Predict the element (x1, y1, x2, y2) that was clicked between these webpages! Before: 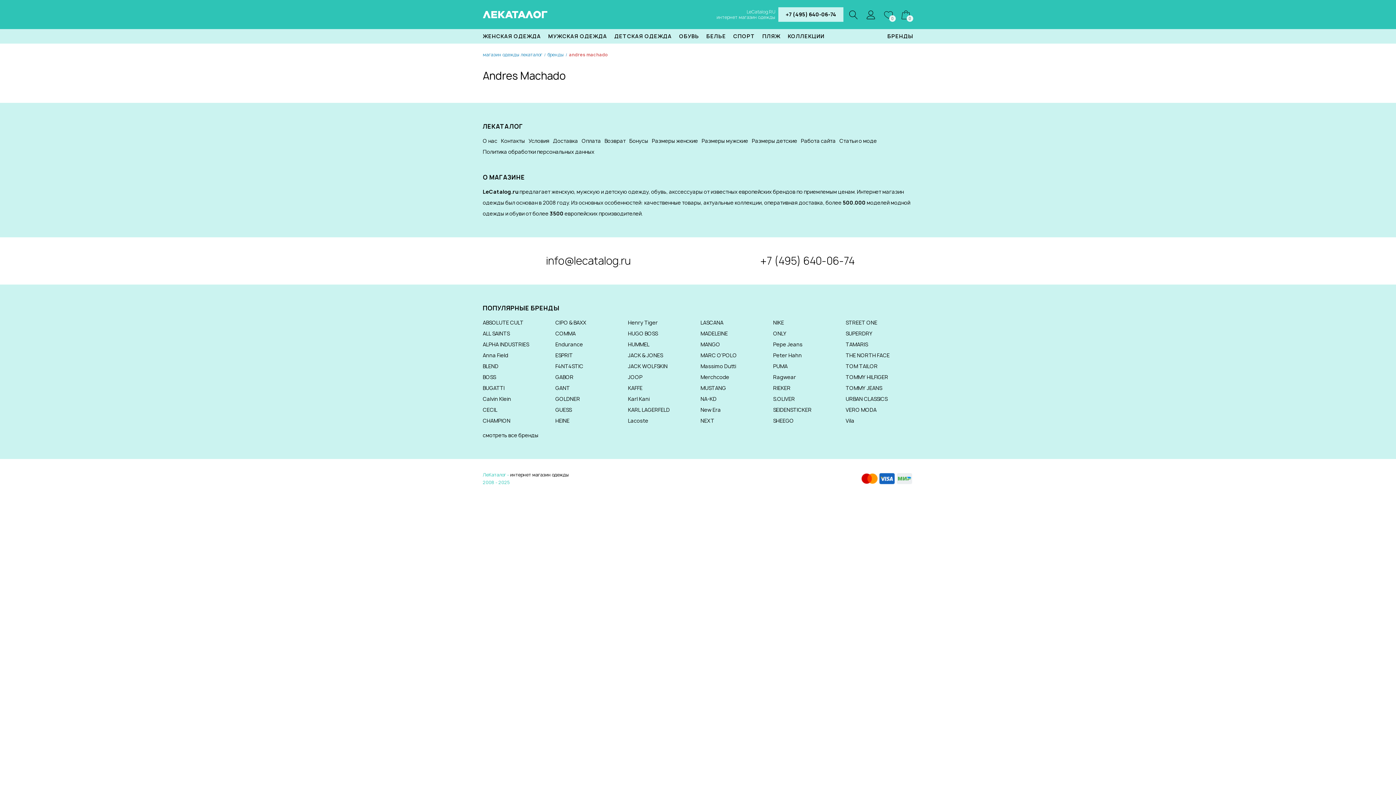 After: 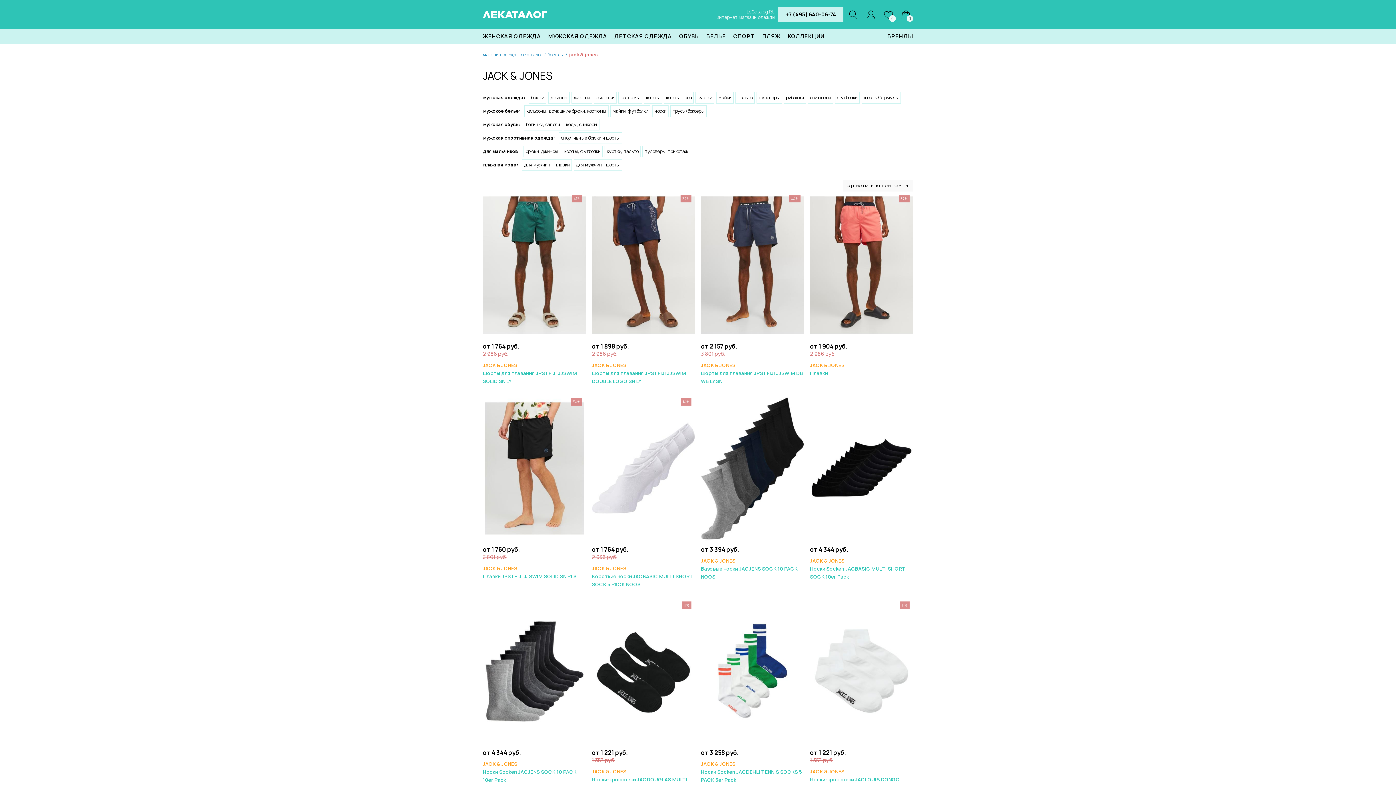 Action: bbox: (628, 352, 663, 358) label: JACK & JONES